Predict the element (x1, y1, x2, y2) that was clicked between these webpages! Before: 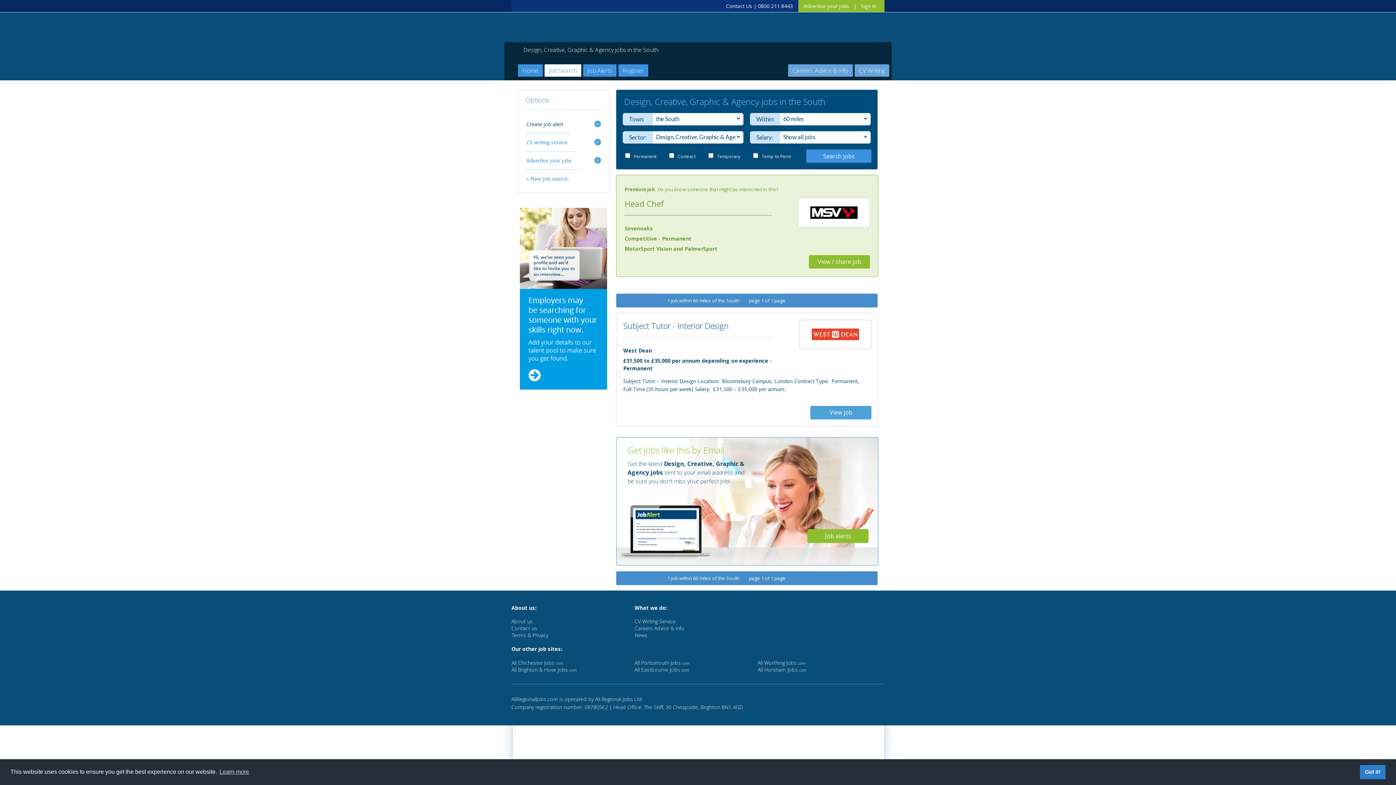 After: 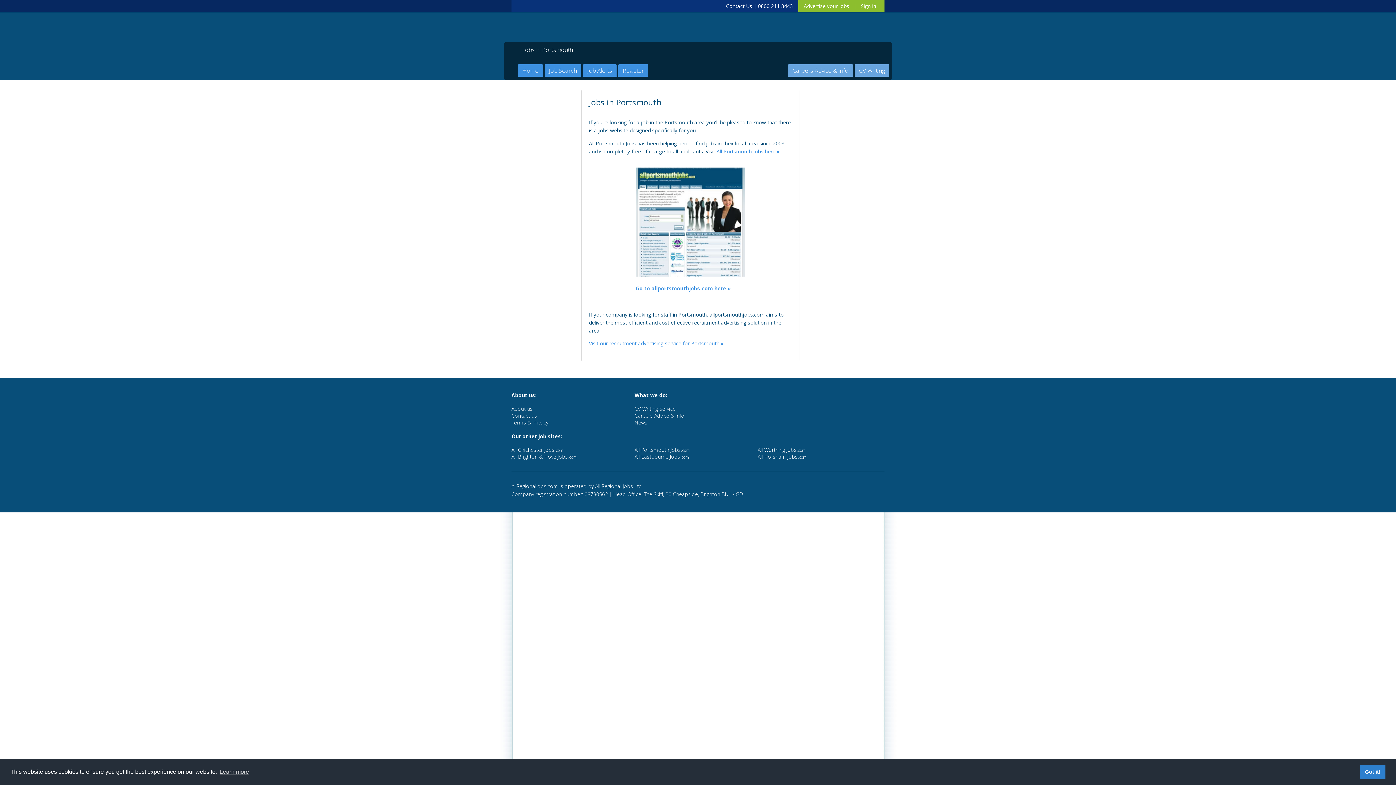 Action: label: All Portsmouth Jobs.com bbox: (634, 659, 690, 666)